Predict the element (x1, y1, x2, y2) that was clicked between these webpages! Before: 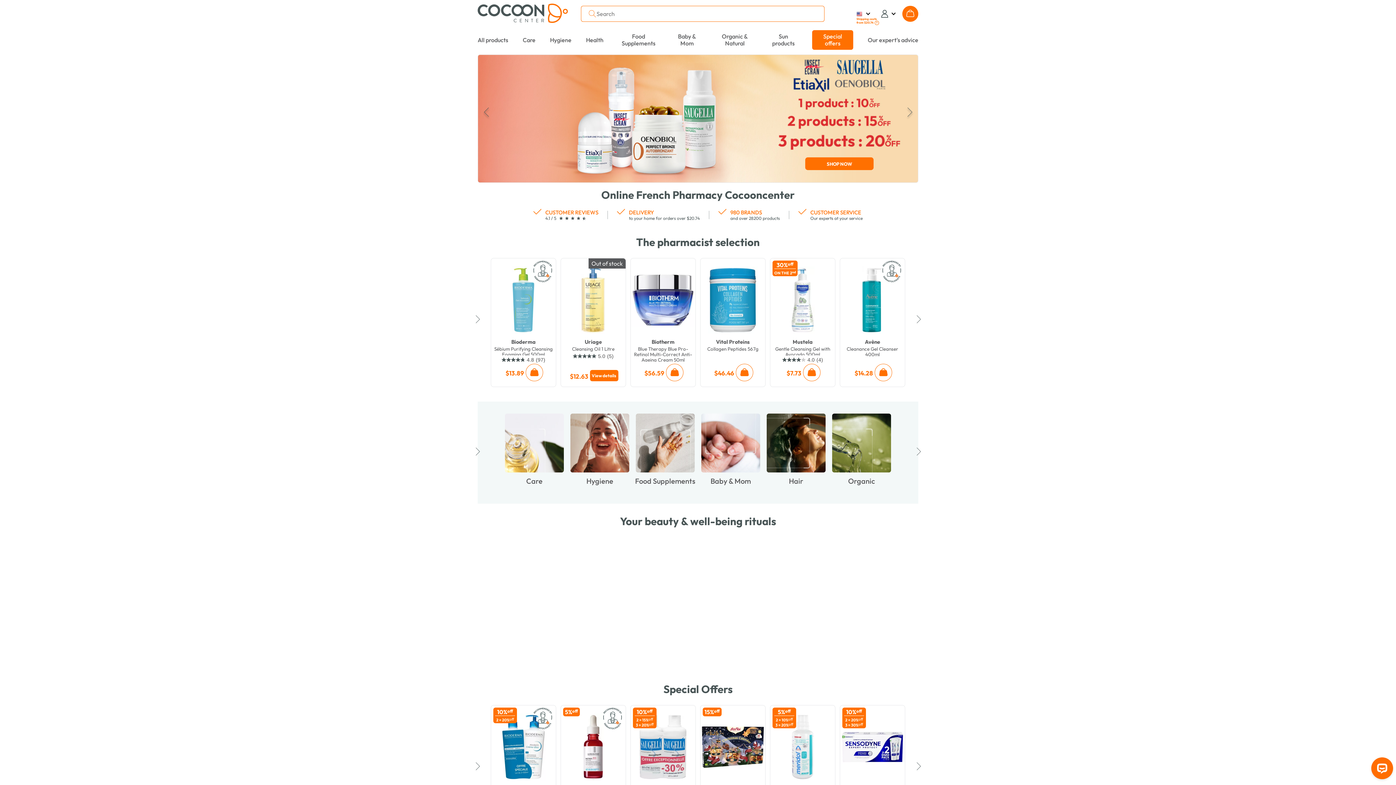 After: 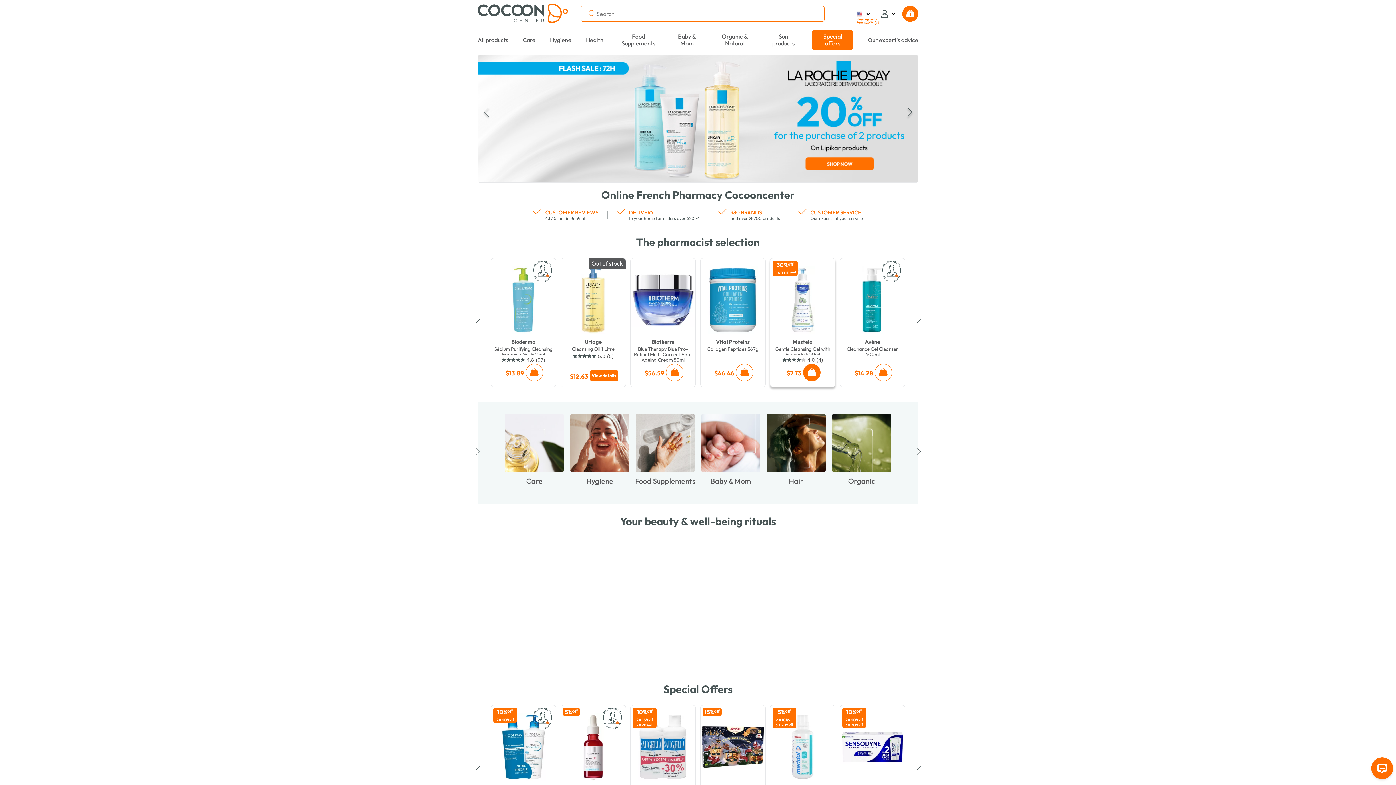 Action: bbox: (803, 364, 820, 381)